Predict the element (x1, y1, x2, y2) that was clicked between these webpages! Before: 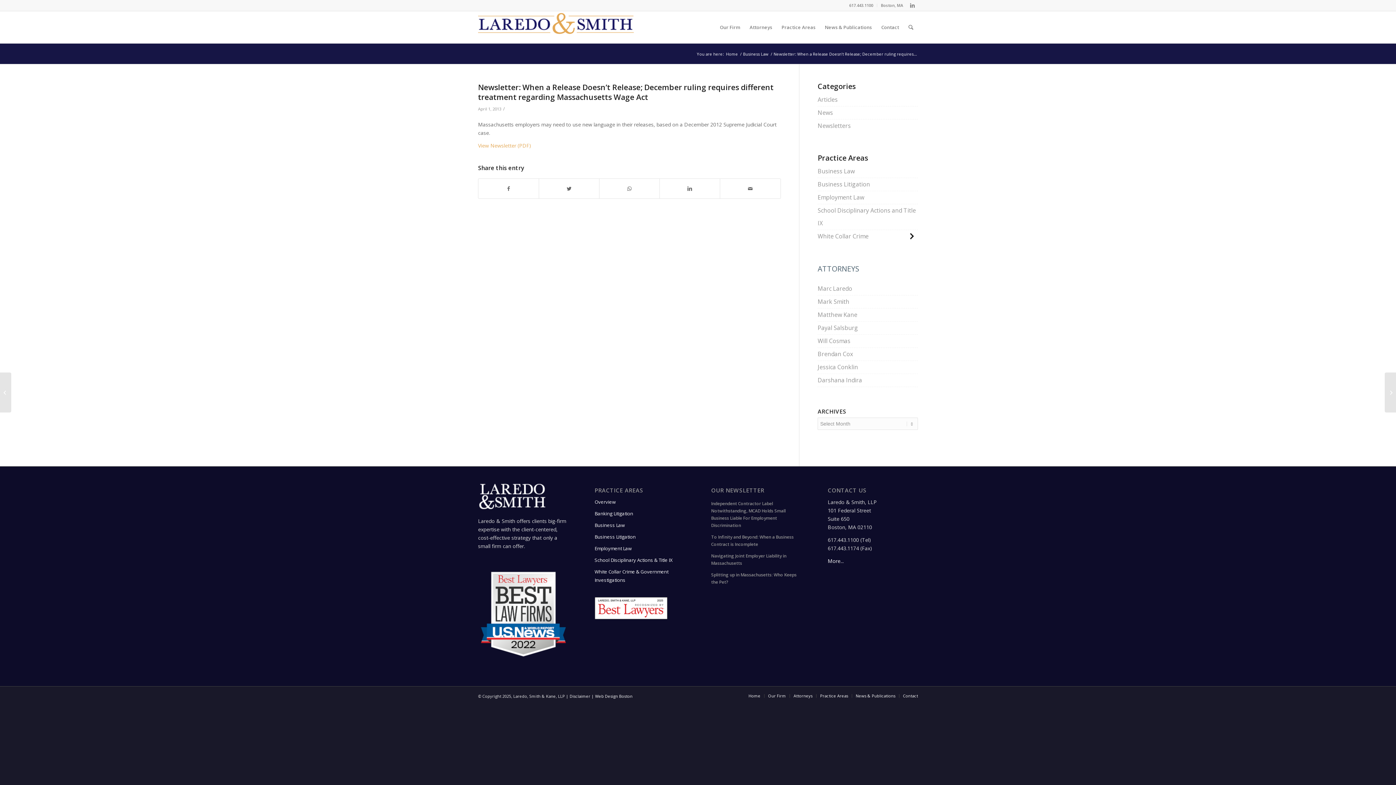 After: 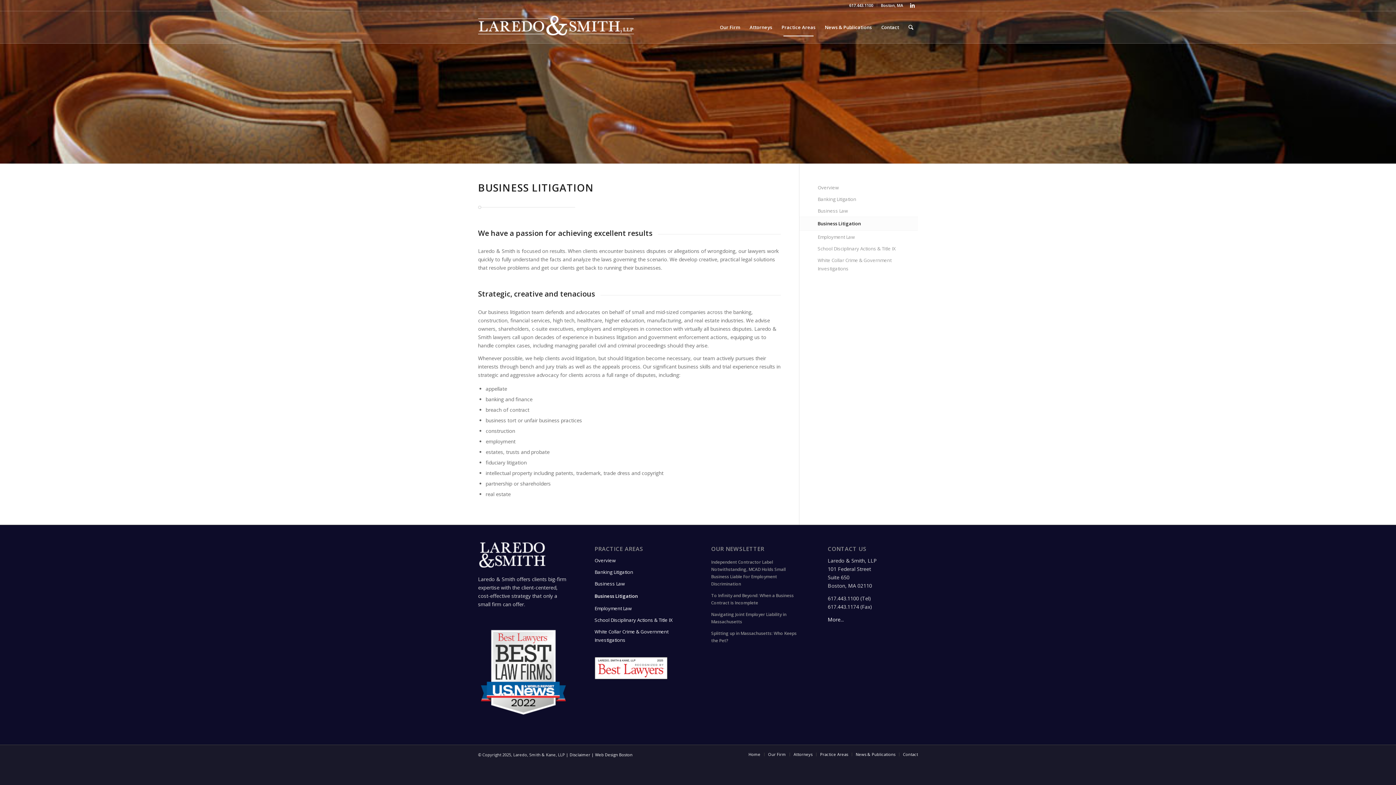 Action: label: Business Litigation bbox: (594, 531, 684, 543)